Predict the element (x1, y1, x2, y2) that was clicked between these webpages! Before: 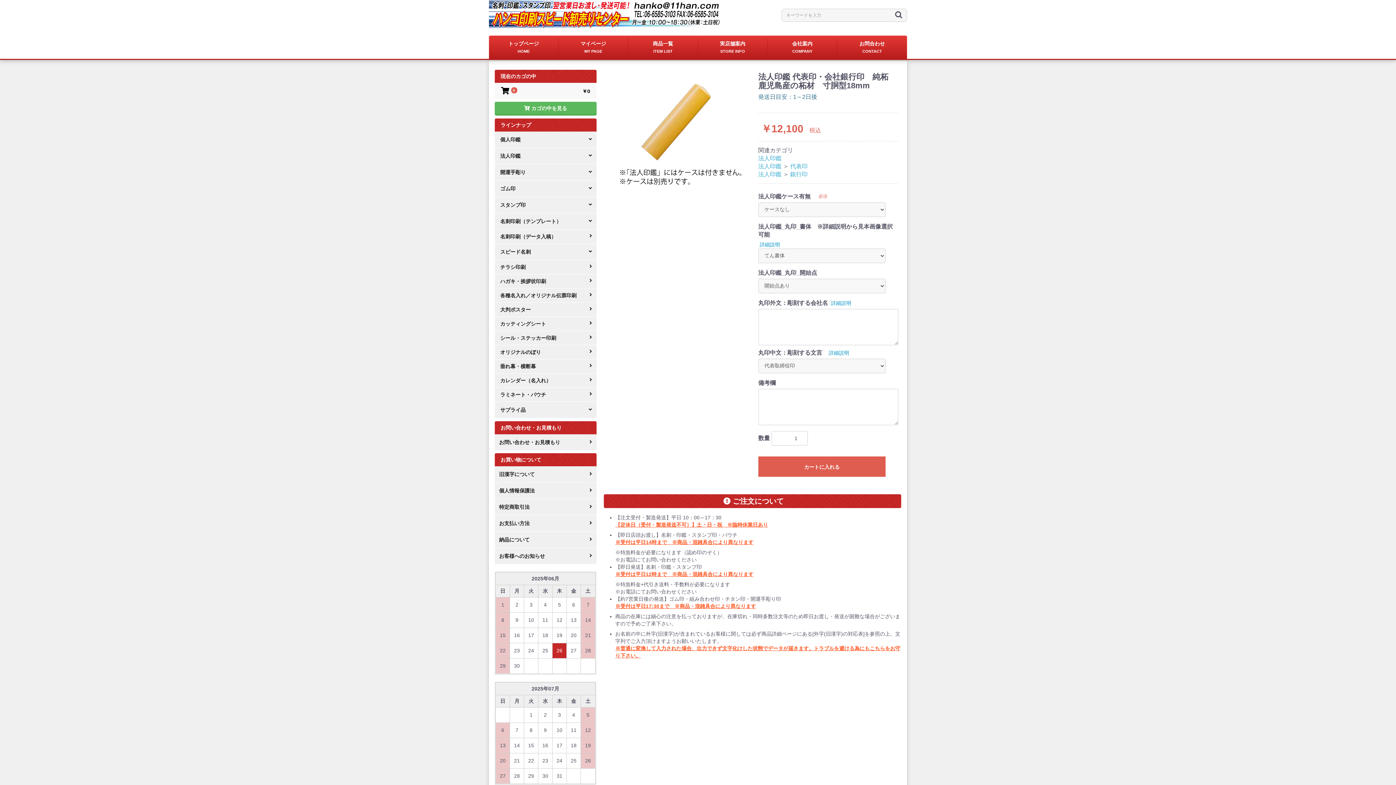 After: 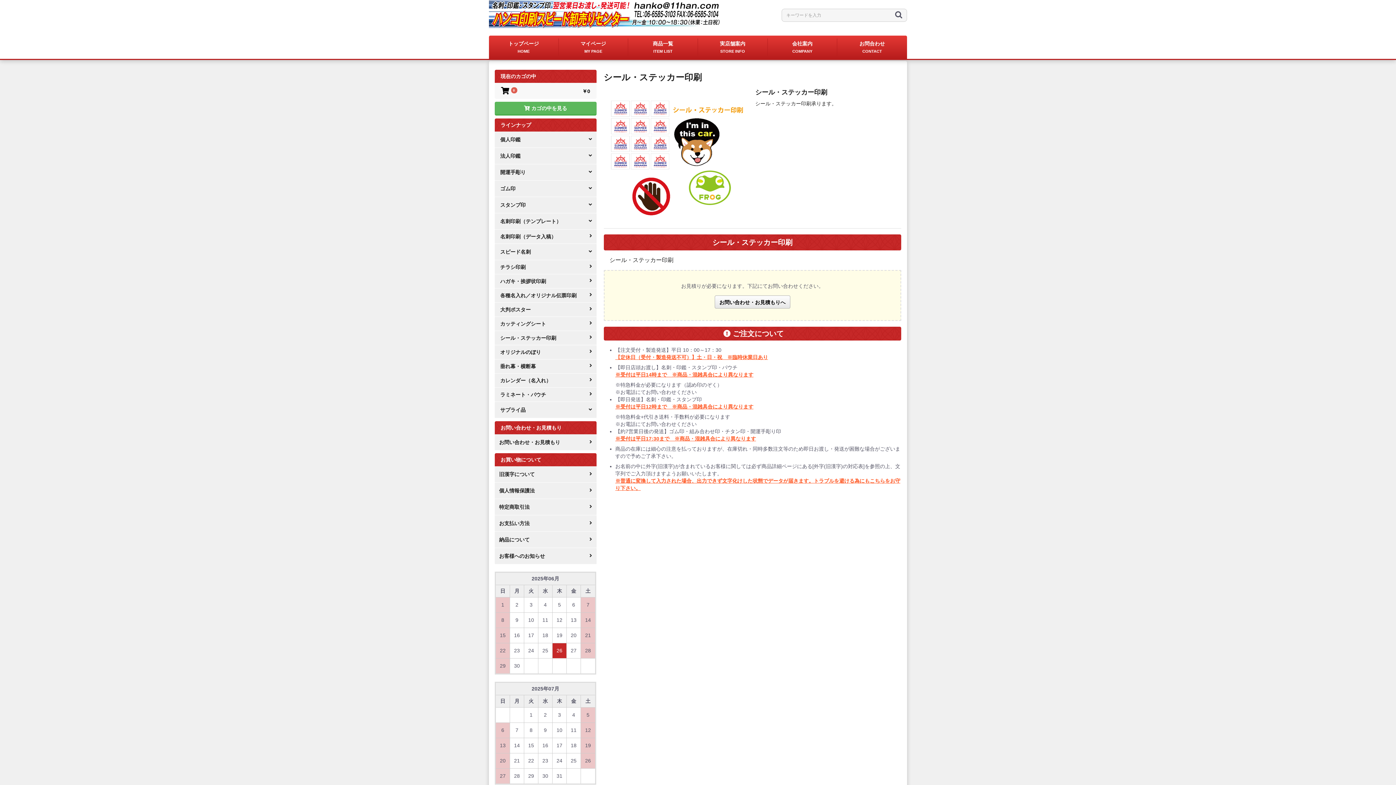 Action: label: シール・ステッカー印刷 bbox: (494, 331, 596, 345)